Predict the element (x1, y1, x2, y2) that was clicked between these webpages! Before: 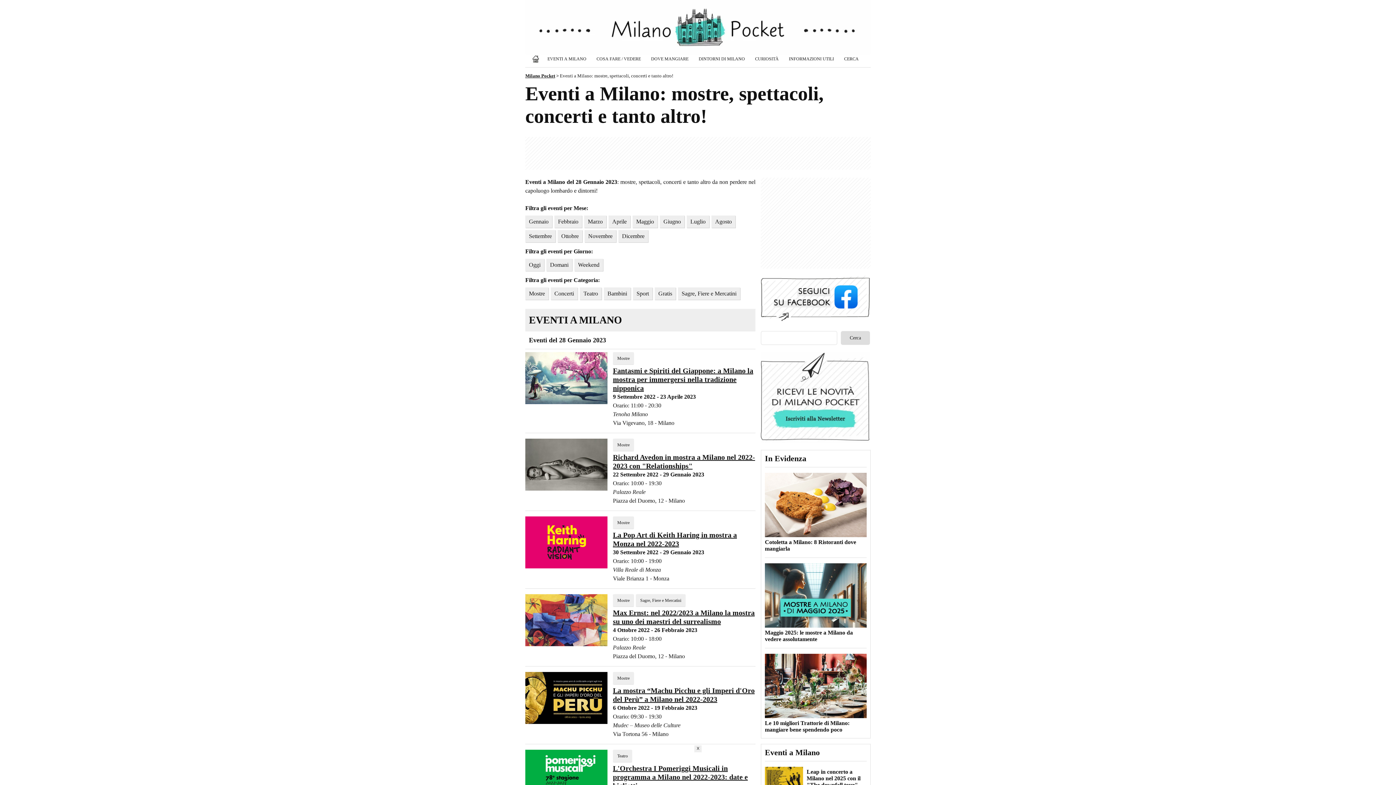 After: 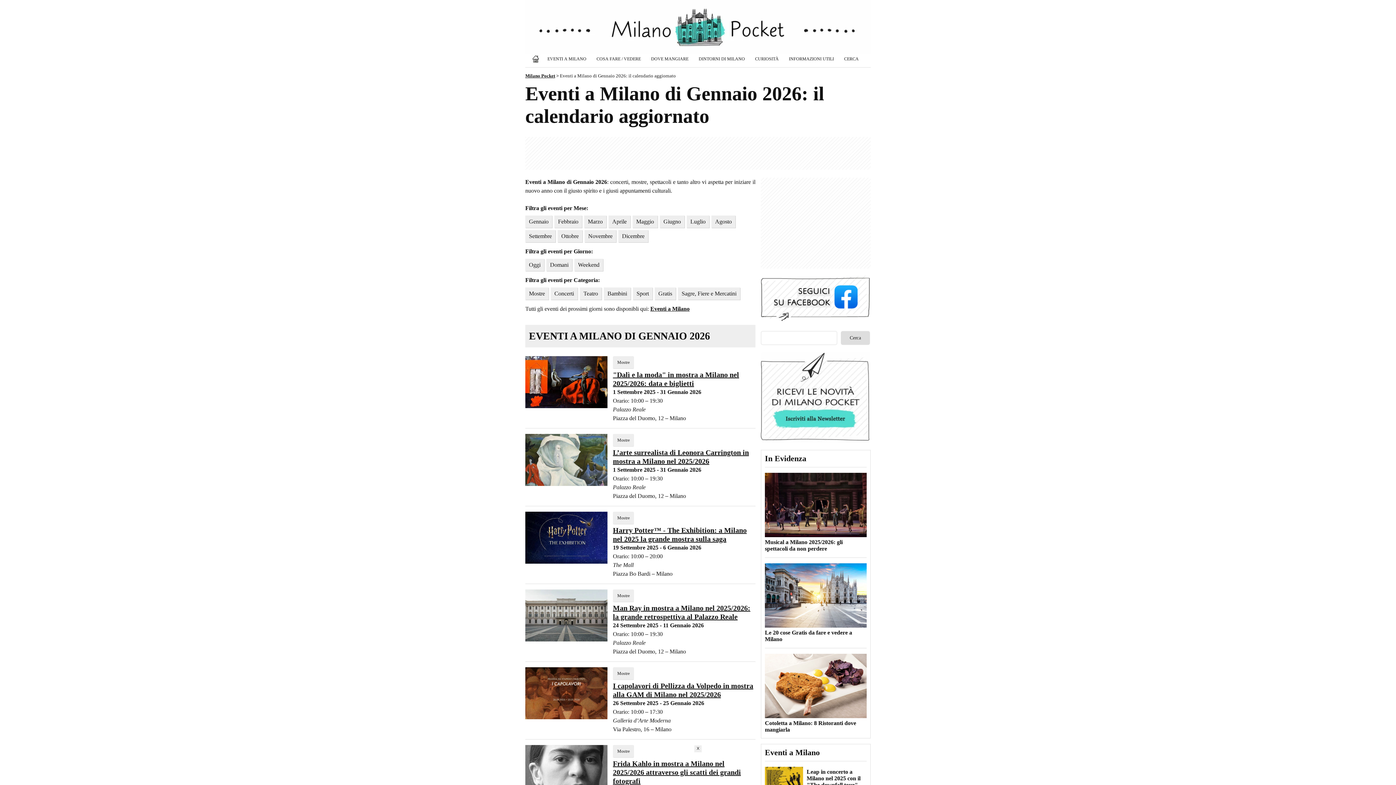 Action: label: Gennaio bbox: (525, 215, 552, 228)